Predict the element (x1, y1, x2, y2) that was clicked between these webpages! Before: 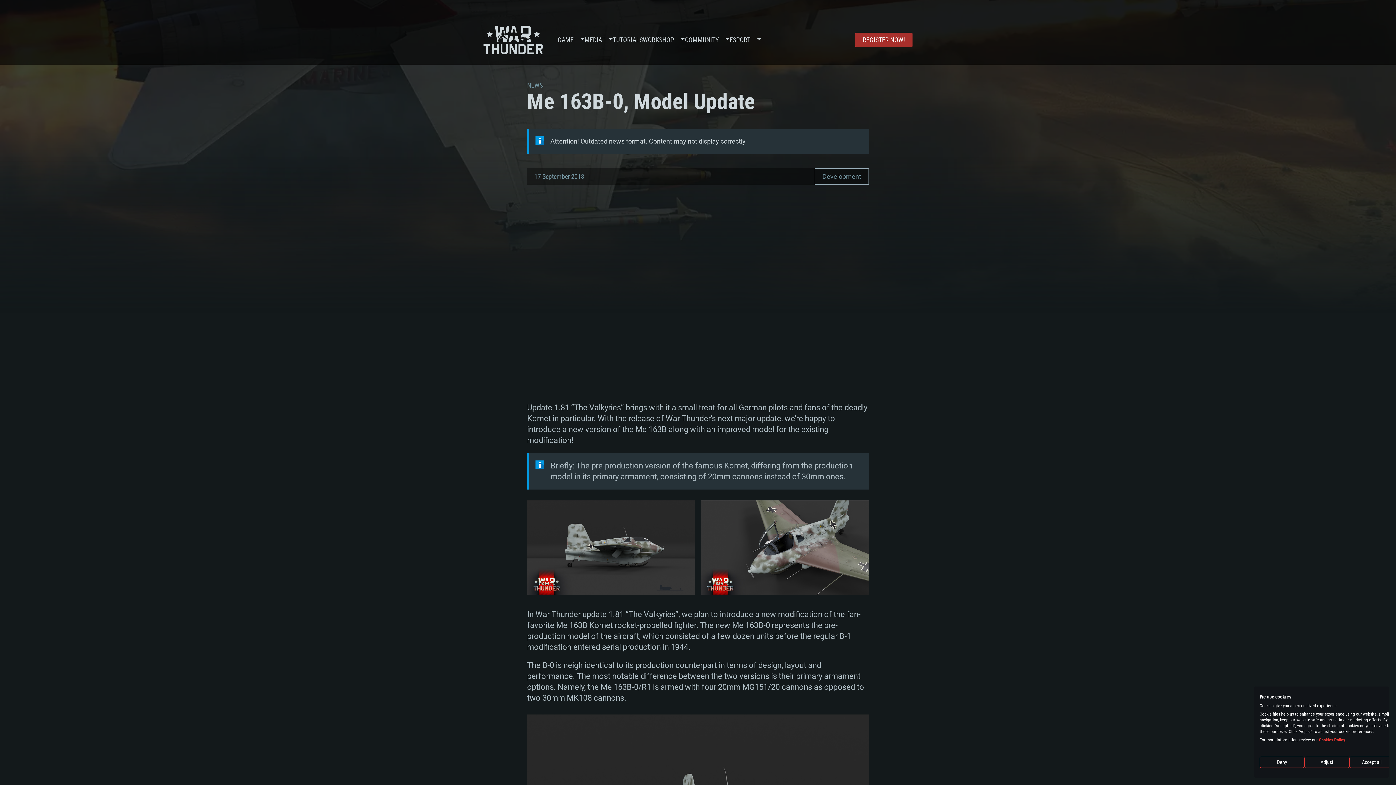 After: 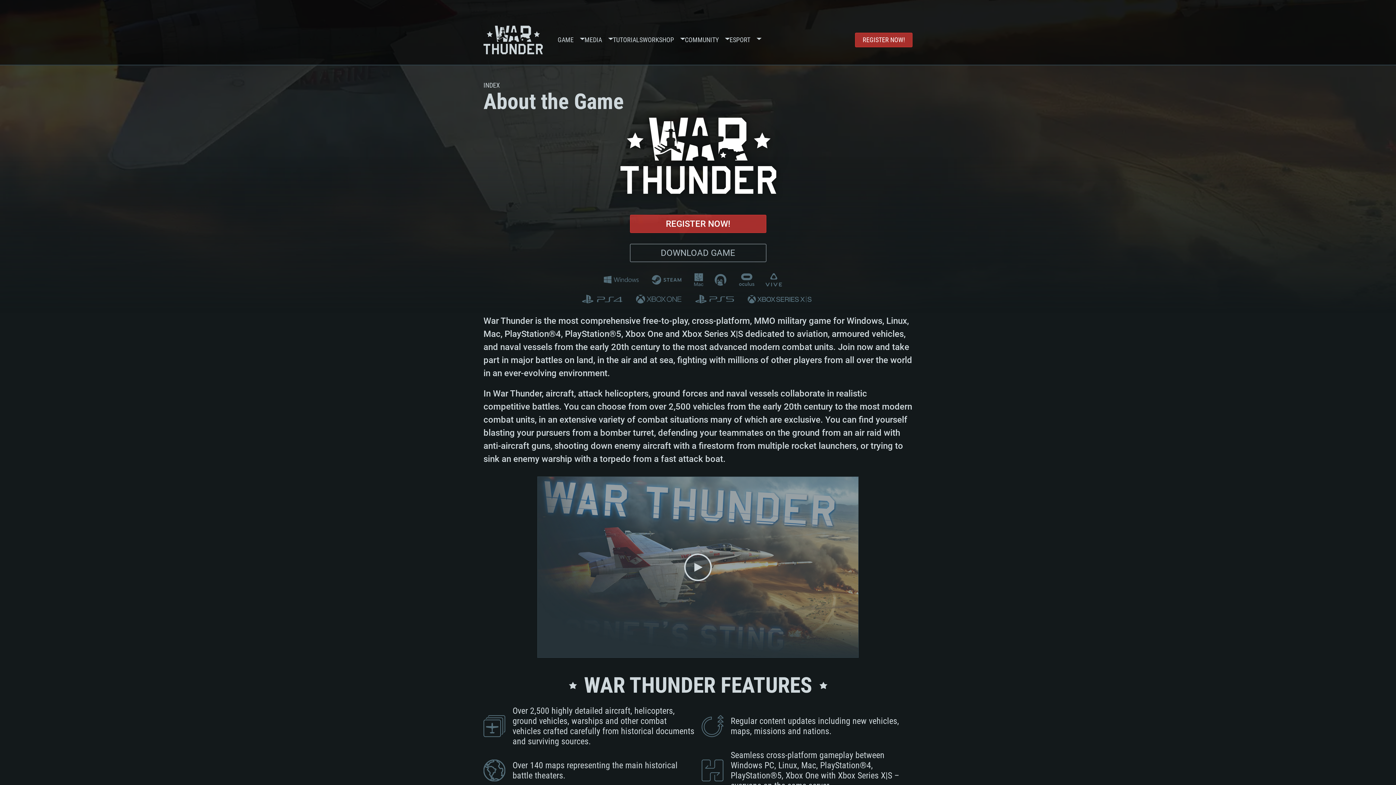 Action: label: GAME bbox: (557, 14, 573, 65)